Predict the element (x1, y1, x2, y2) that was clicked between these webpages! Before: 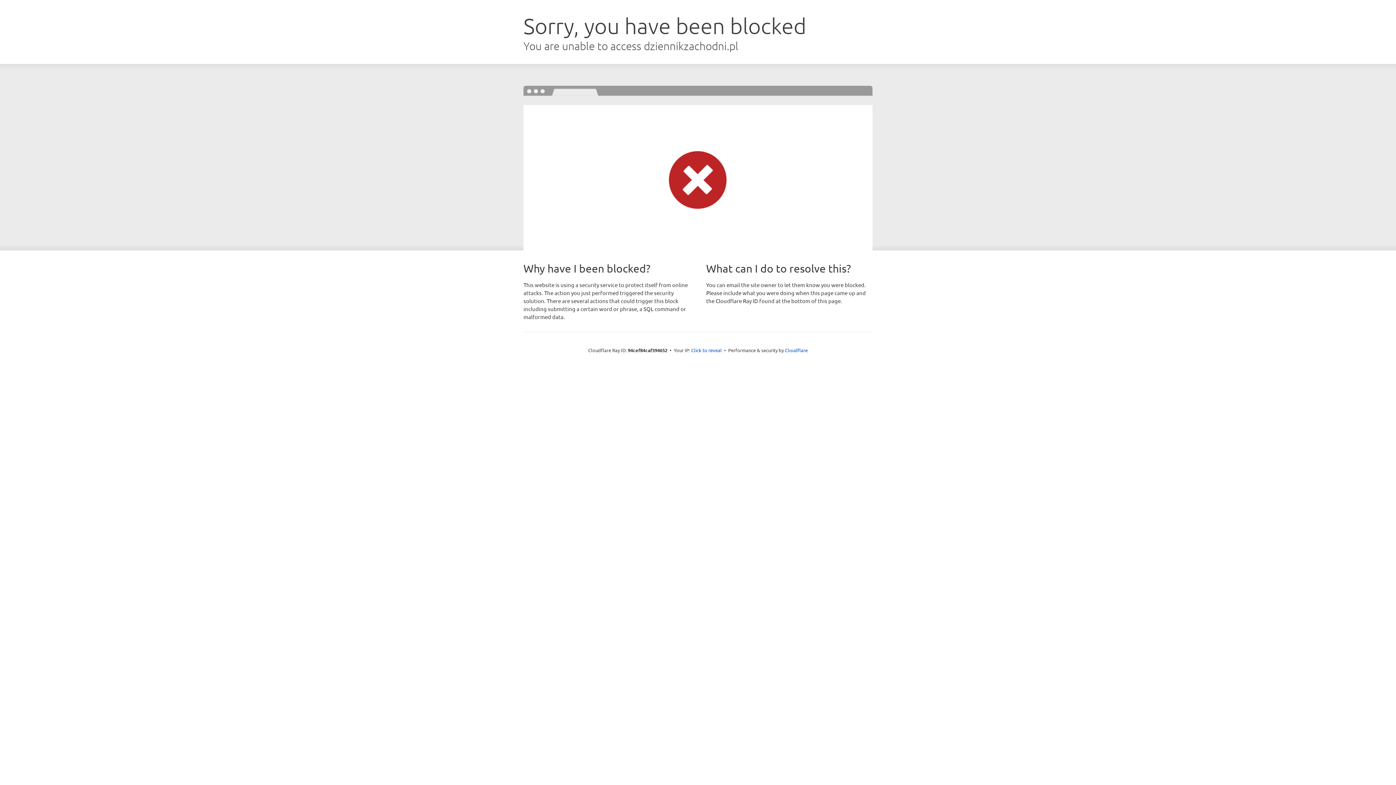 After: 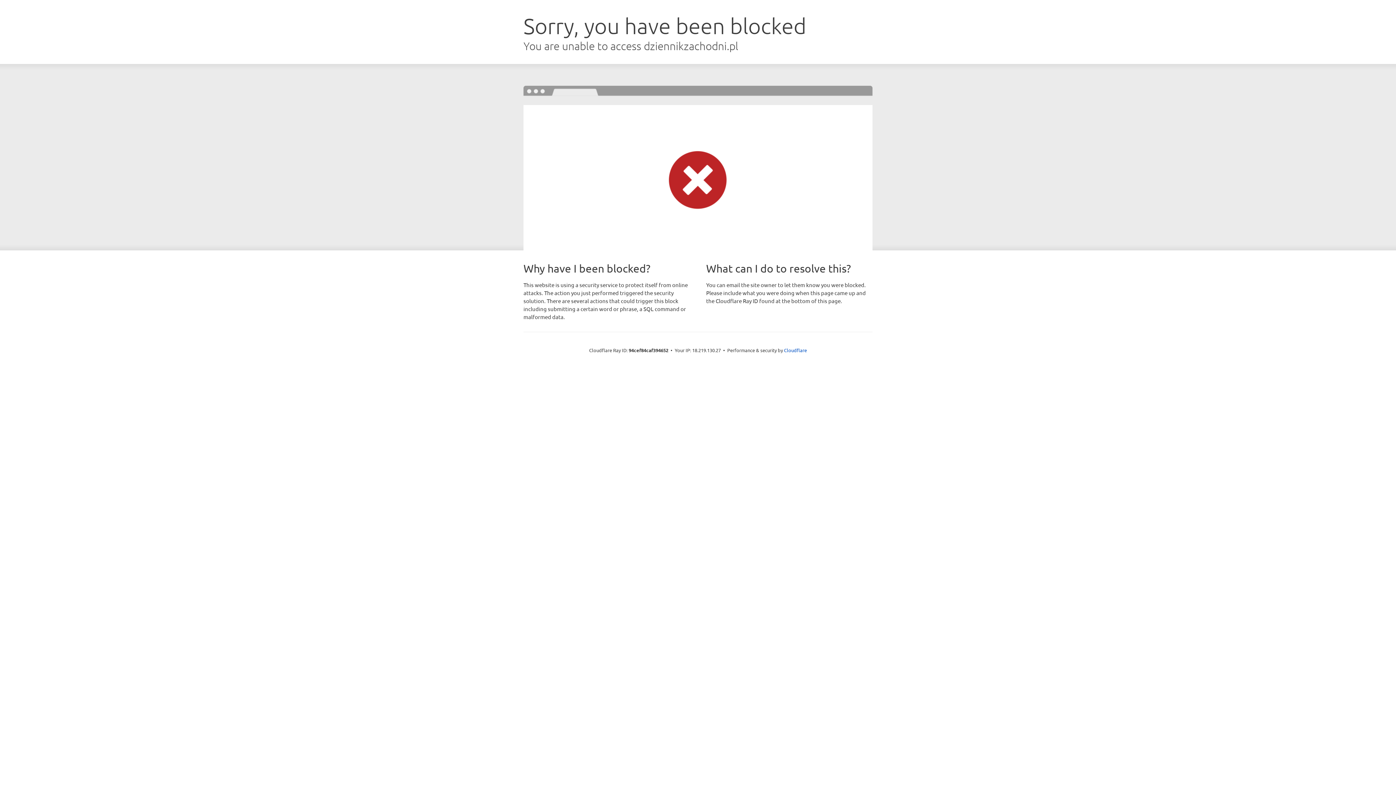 Action: bbox: (691, 346, 722, 353) label: Click to reveal